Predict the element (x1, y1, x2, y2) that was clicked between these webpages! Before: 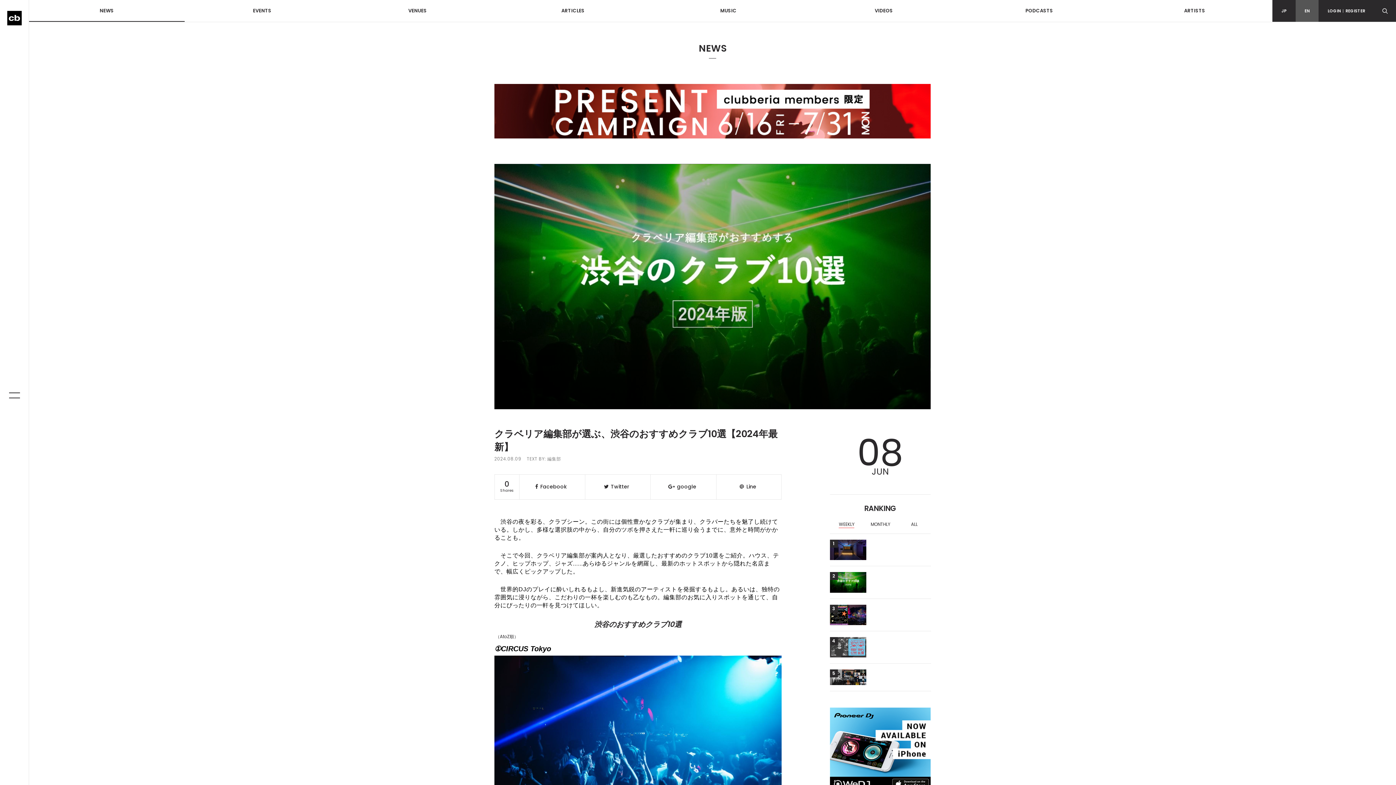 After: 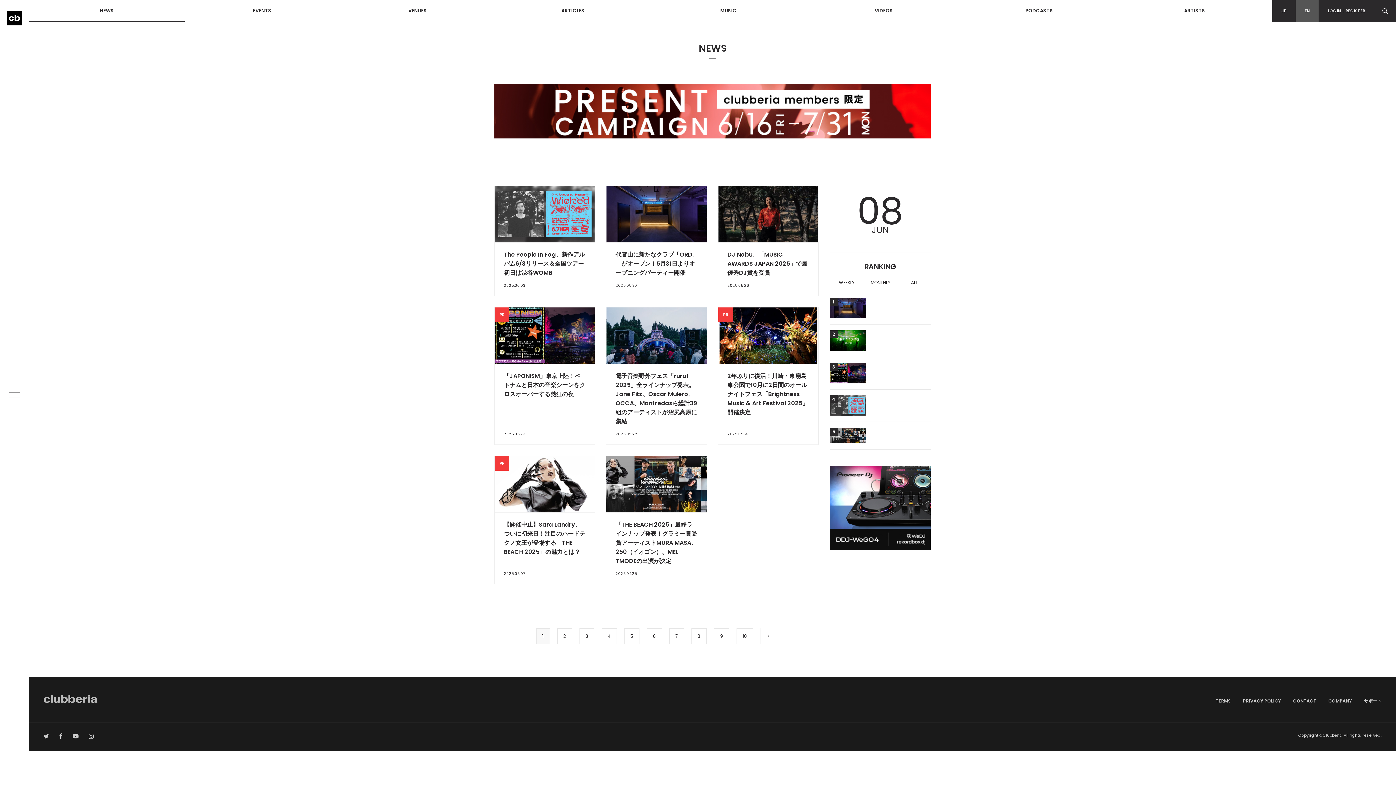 Action: label: NEWS bbox: (29, 0, 184, 21)